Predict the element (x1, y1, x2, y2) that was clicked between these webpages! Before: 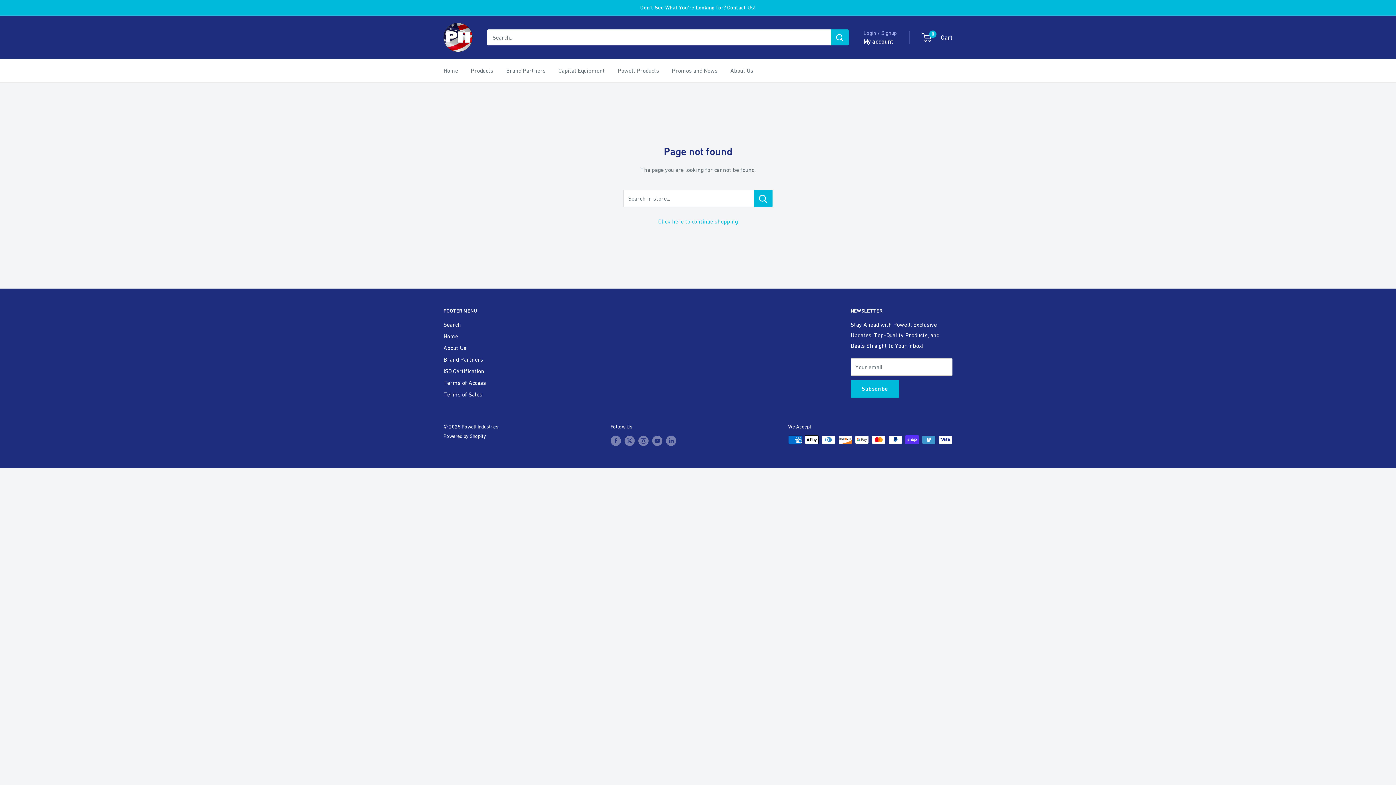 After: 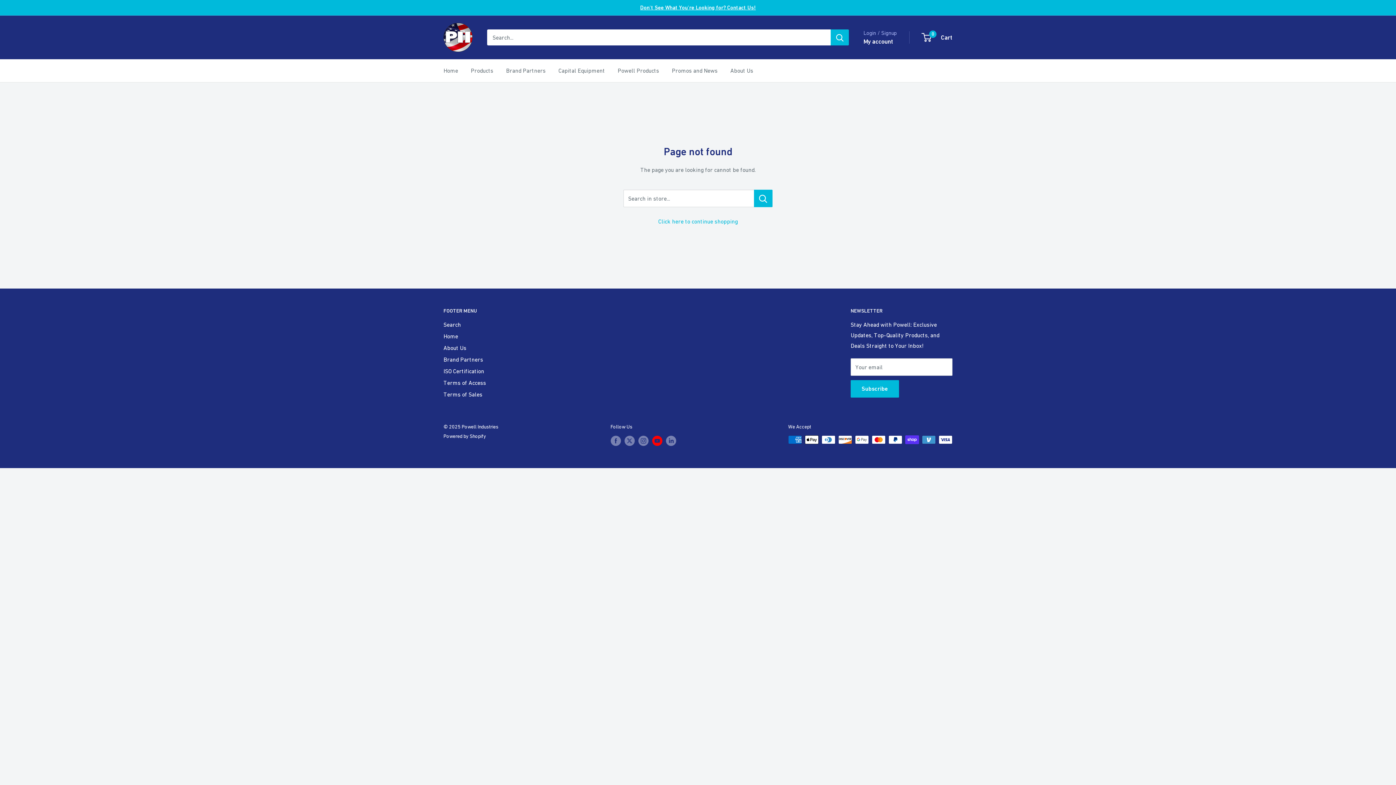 Action: label: Follow us on YouTube bbox: (652, 435, 662, 446)